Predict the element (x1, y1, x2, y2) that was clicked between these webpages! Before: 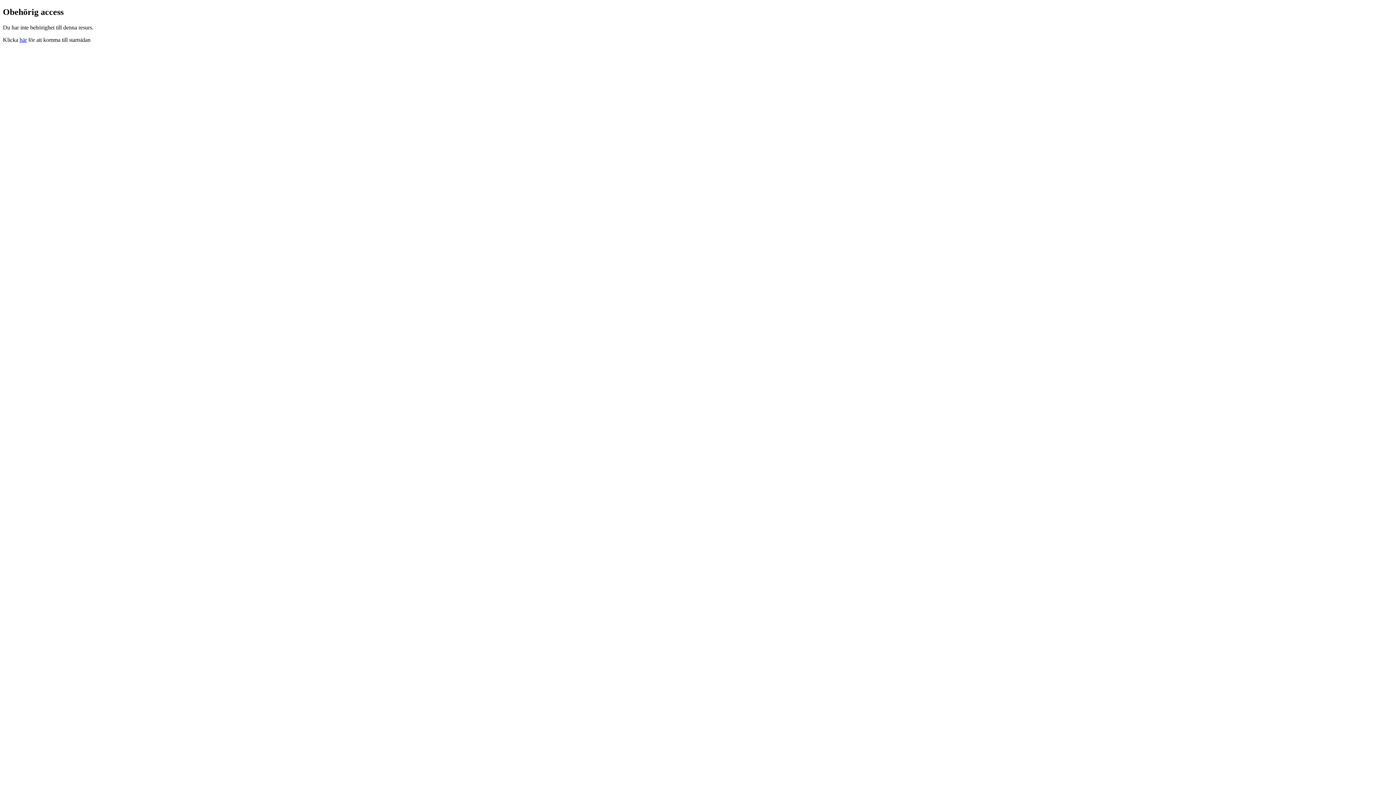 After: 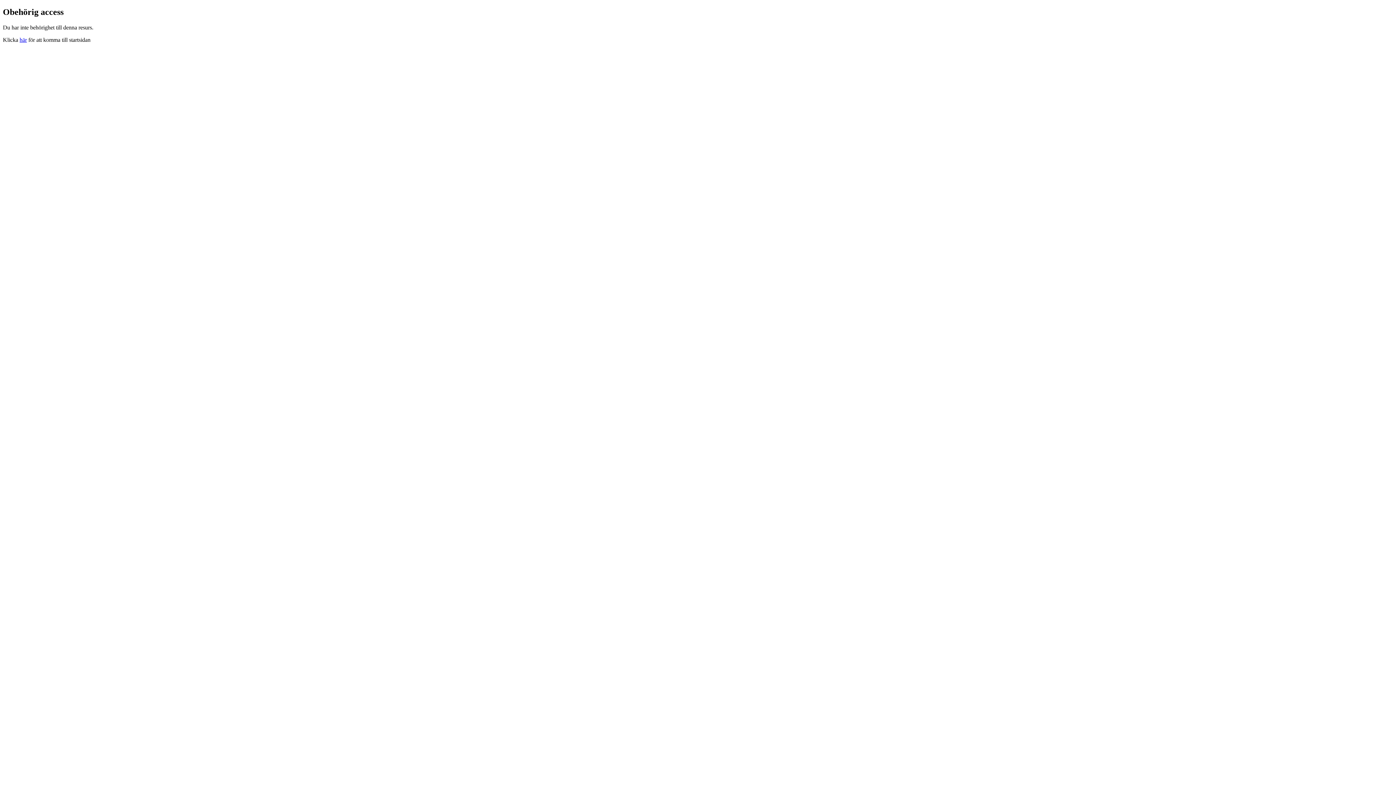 Action: label: här bbox: (19, 36, 26, 42)